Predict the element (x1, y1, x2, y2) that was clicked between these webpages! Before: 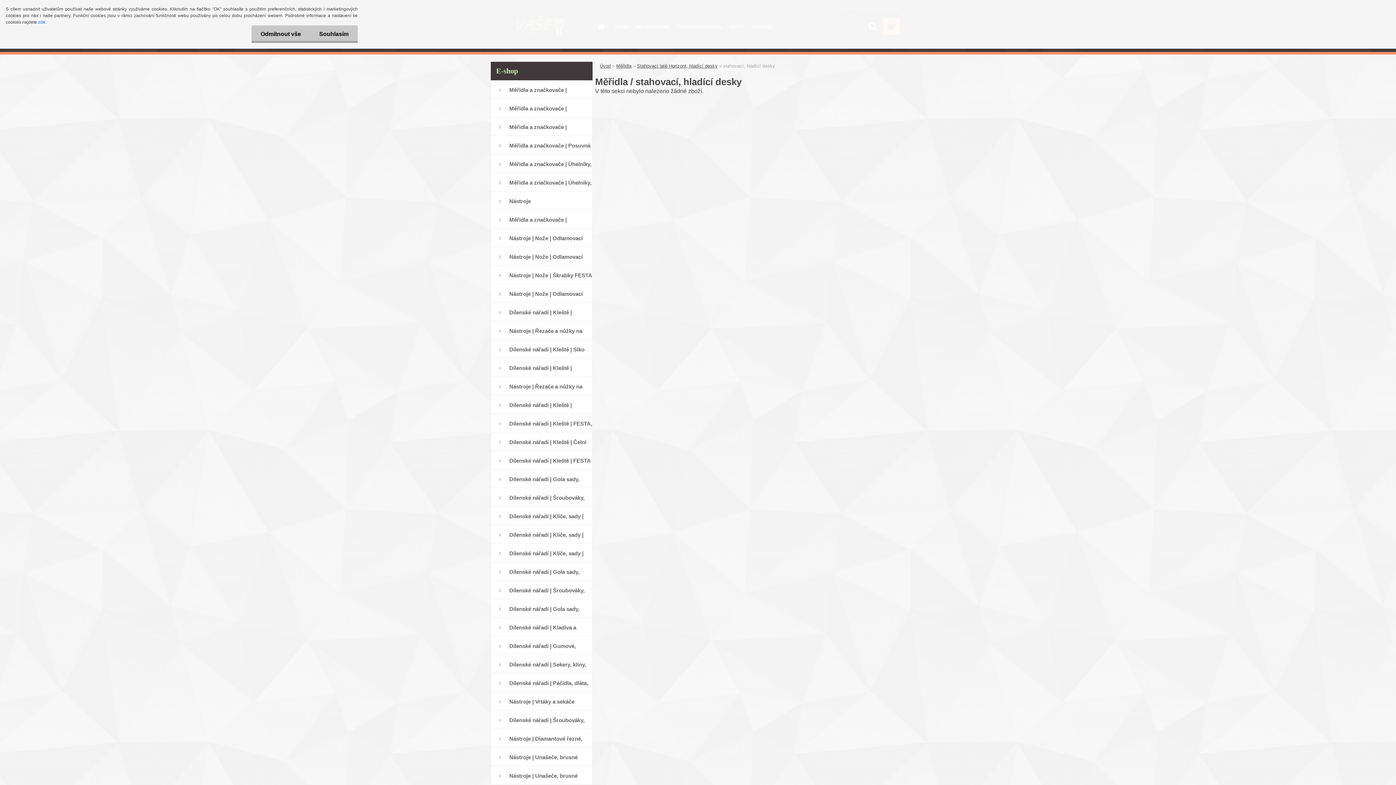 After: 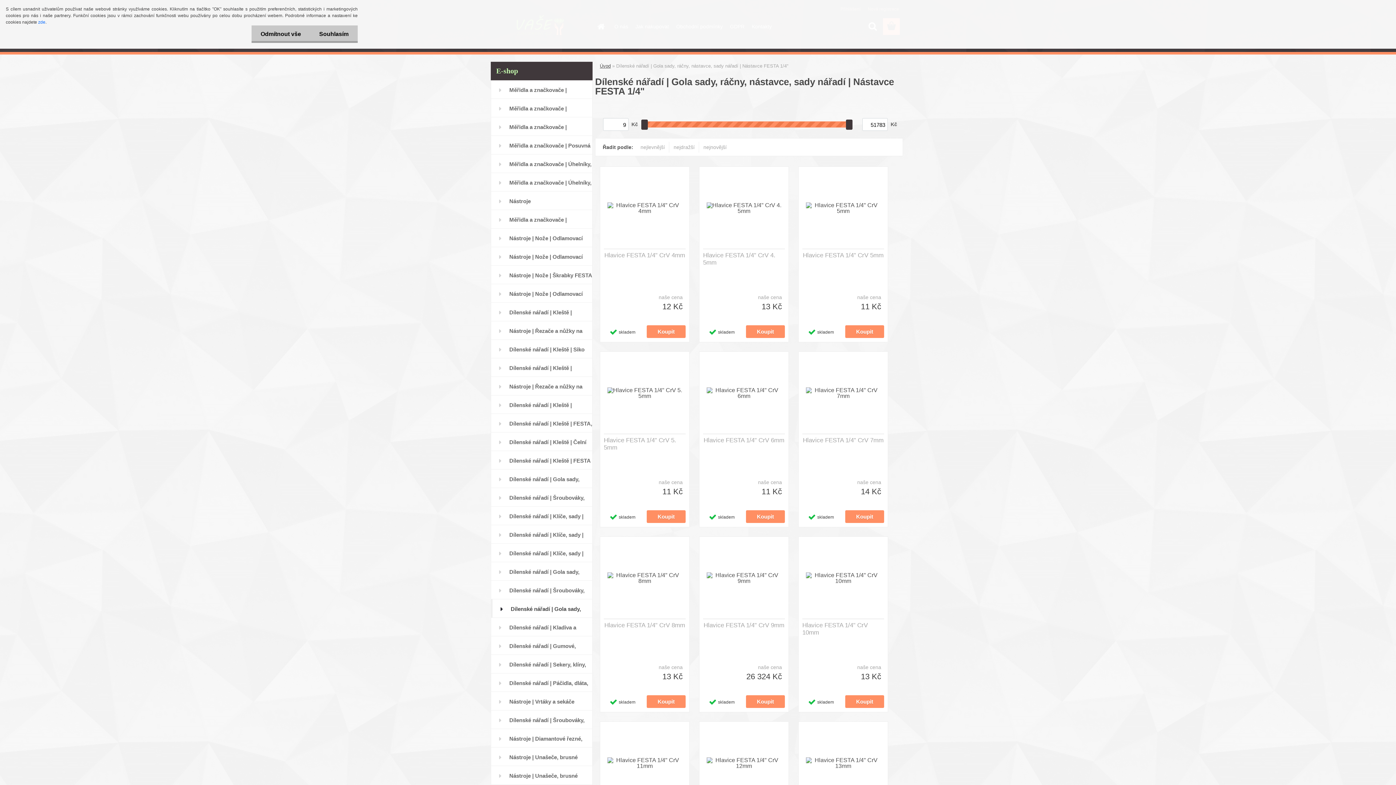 Action: label: Dílenské nářadí | Gola sady, ráčny, nástavce, sady nářadí | Nástavce FESTA 1/4" bbox: (490, 599, 592, 618)